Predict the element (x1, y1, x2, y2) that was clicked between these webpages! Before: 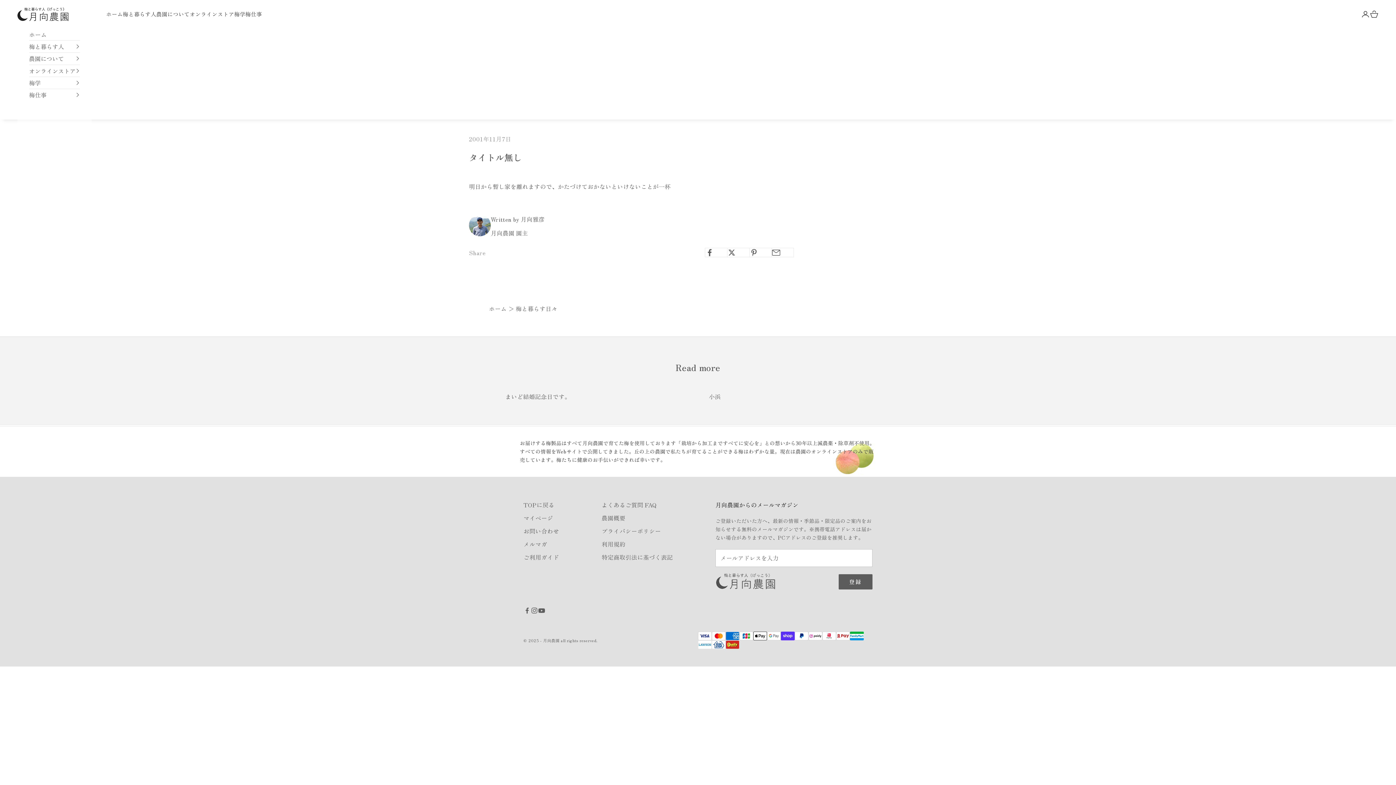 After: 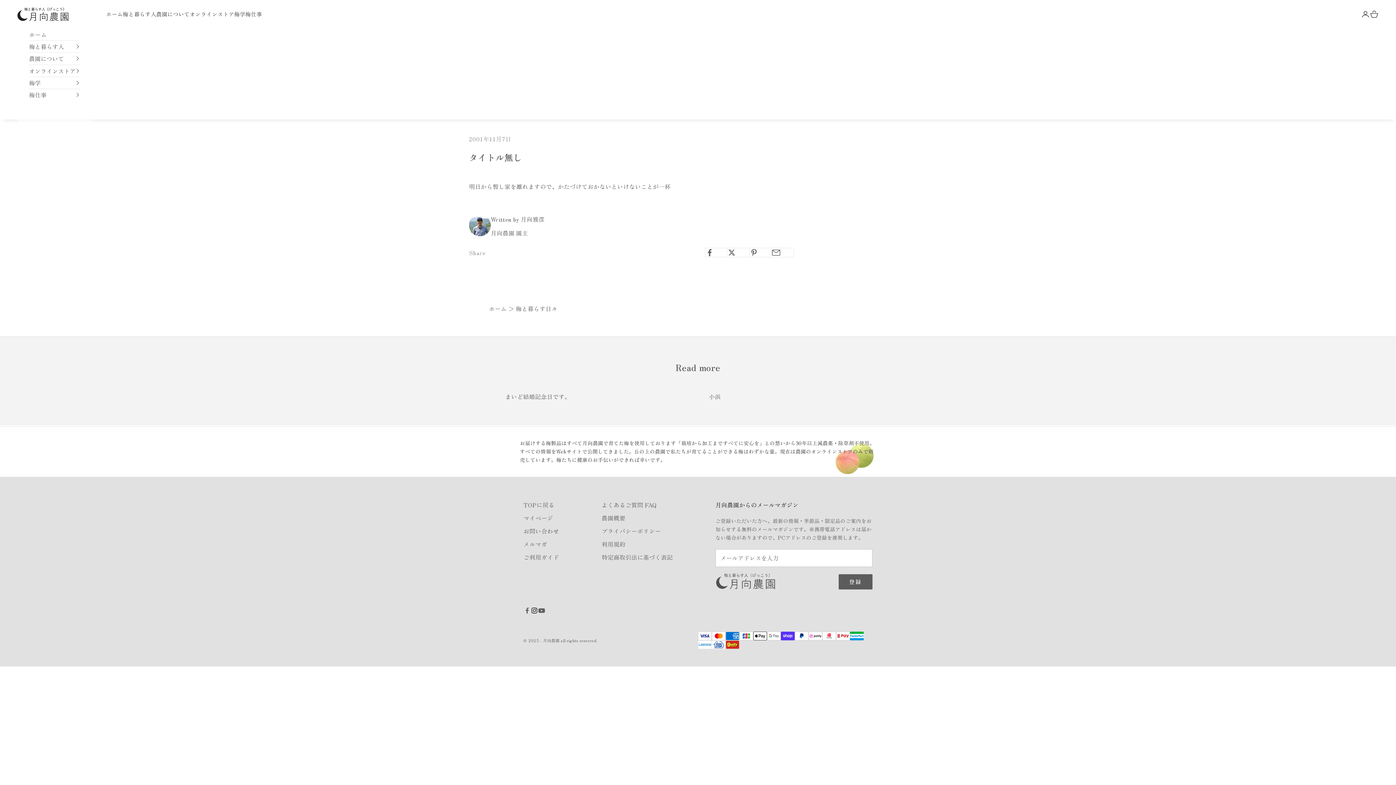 Action: label: フォローはこちらInstagram bbox: (530, 607, 538, 614)